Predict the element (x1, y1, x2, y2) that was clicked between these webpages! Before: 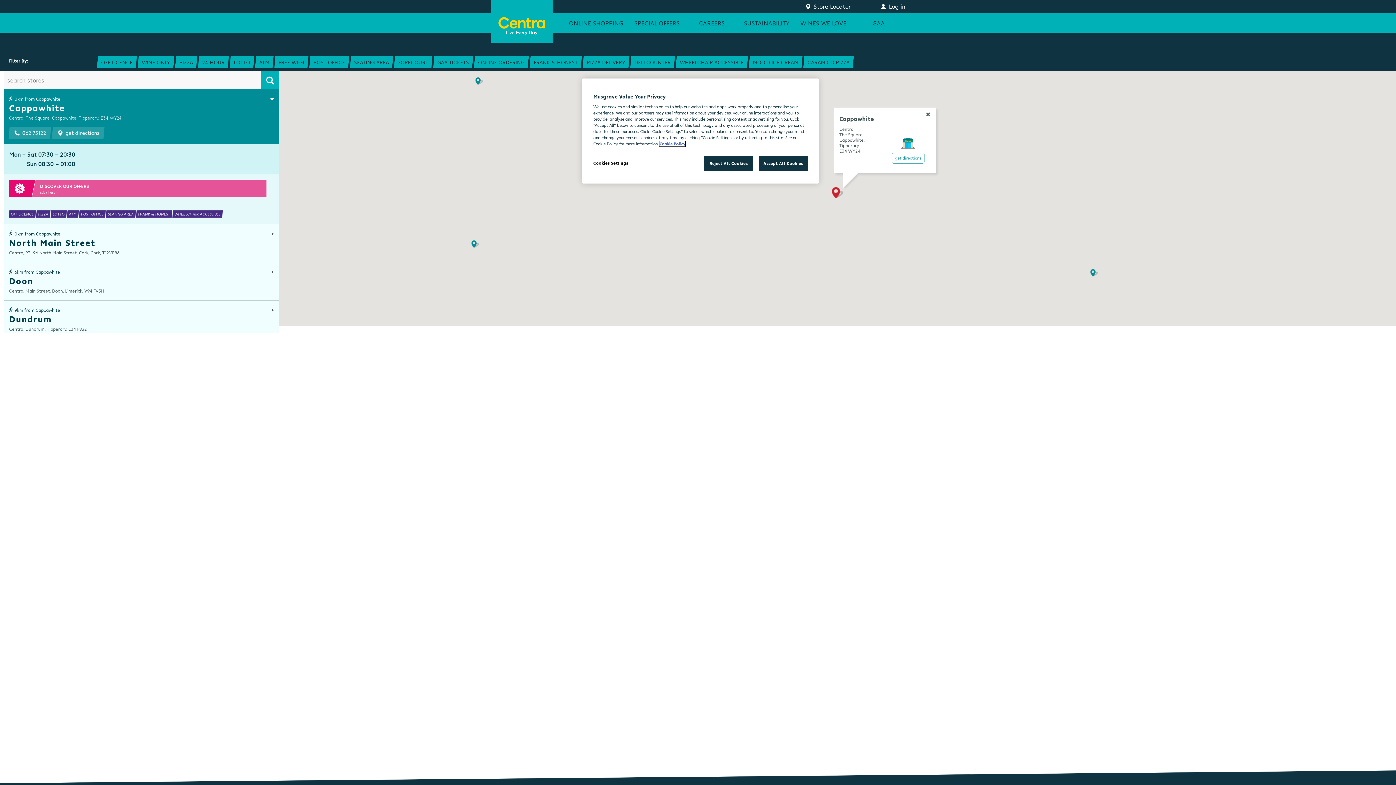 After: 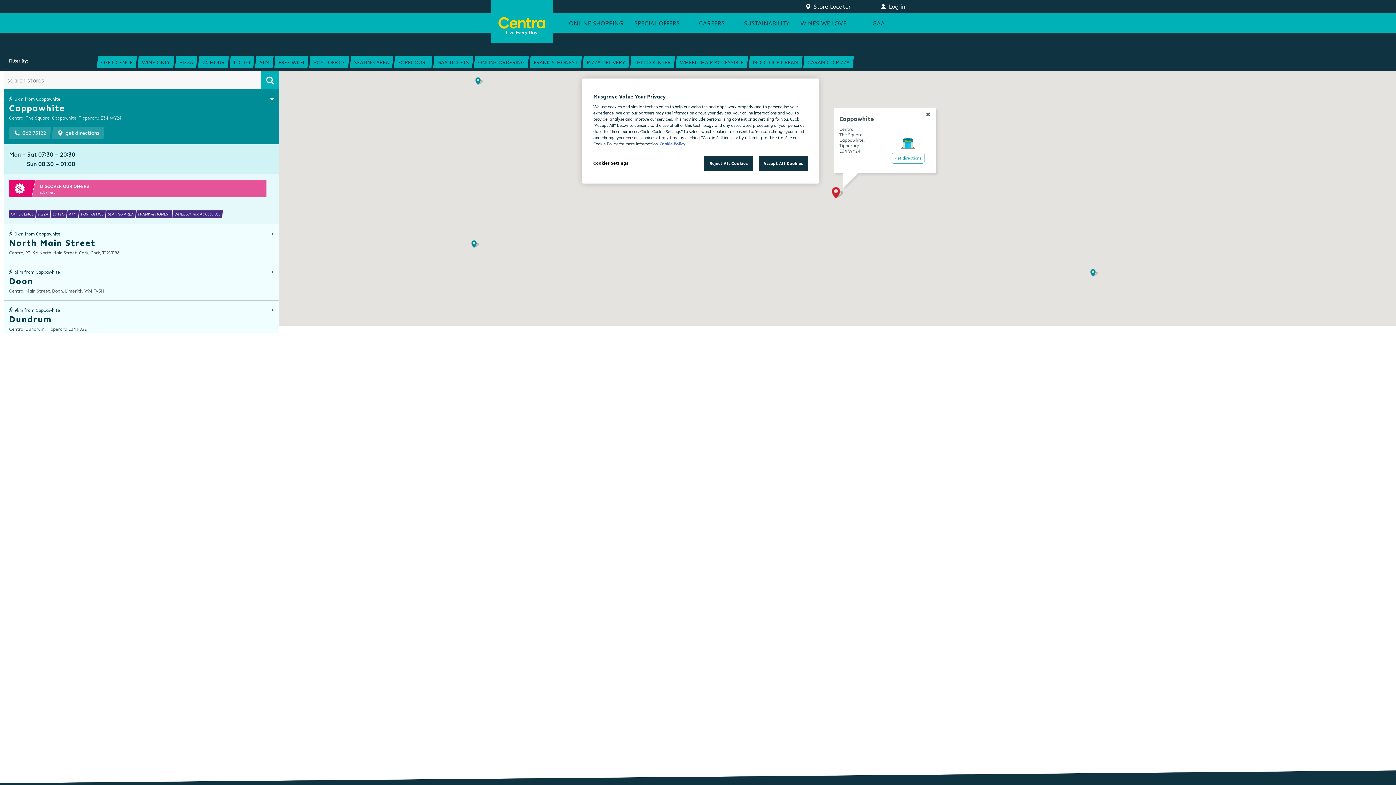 Action: bbox: (261, 71, 279, 89)